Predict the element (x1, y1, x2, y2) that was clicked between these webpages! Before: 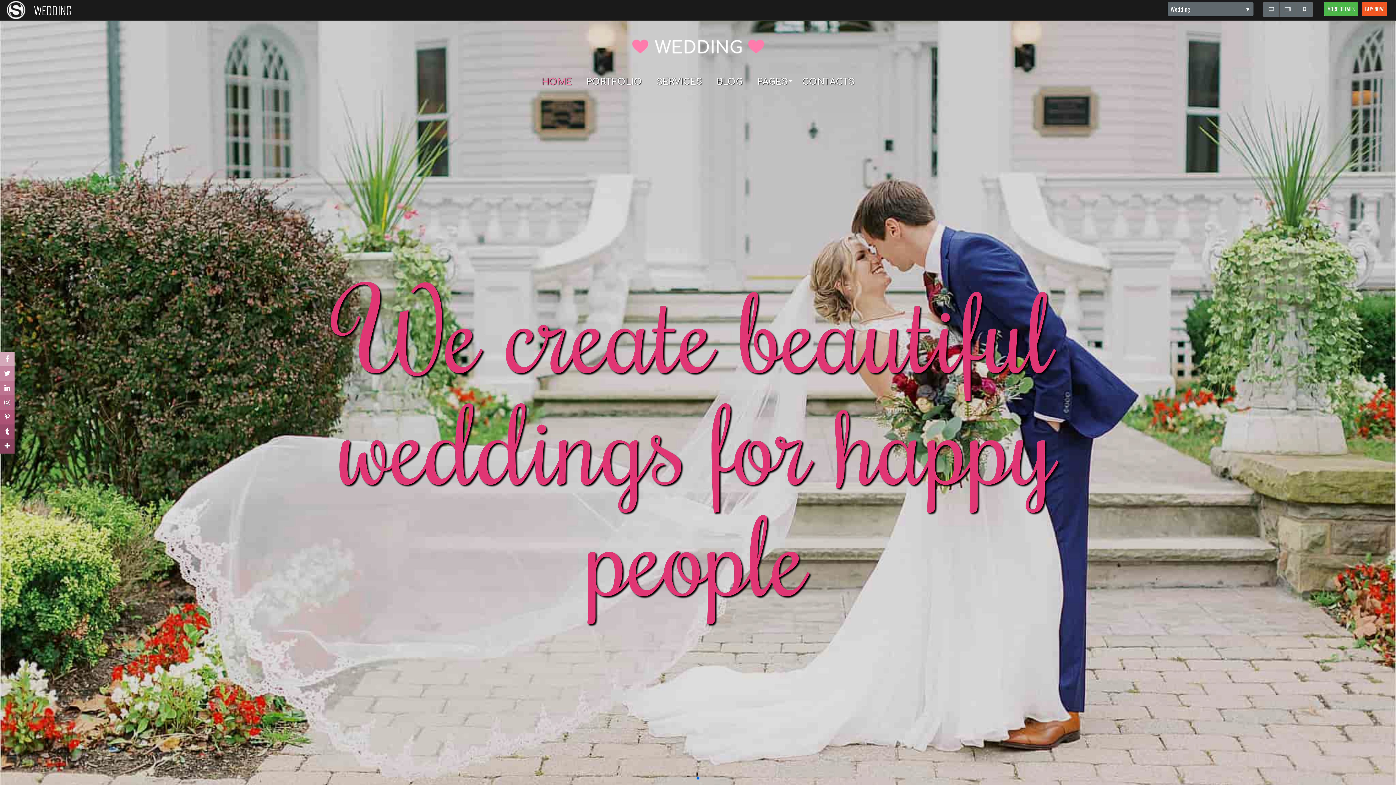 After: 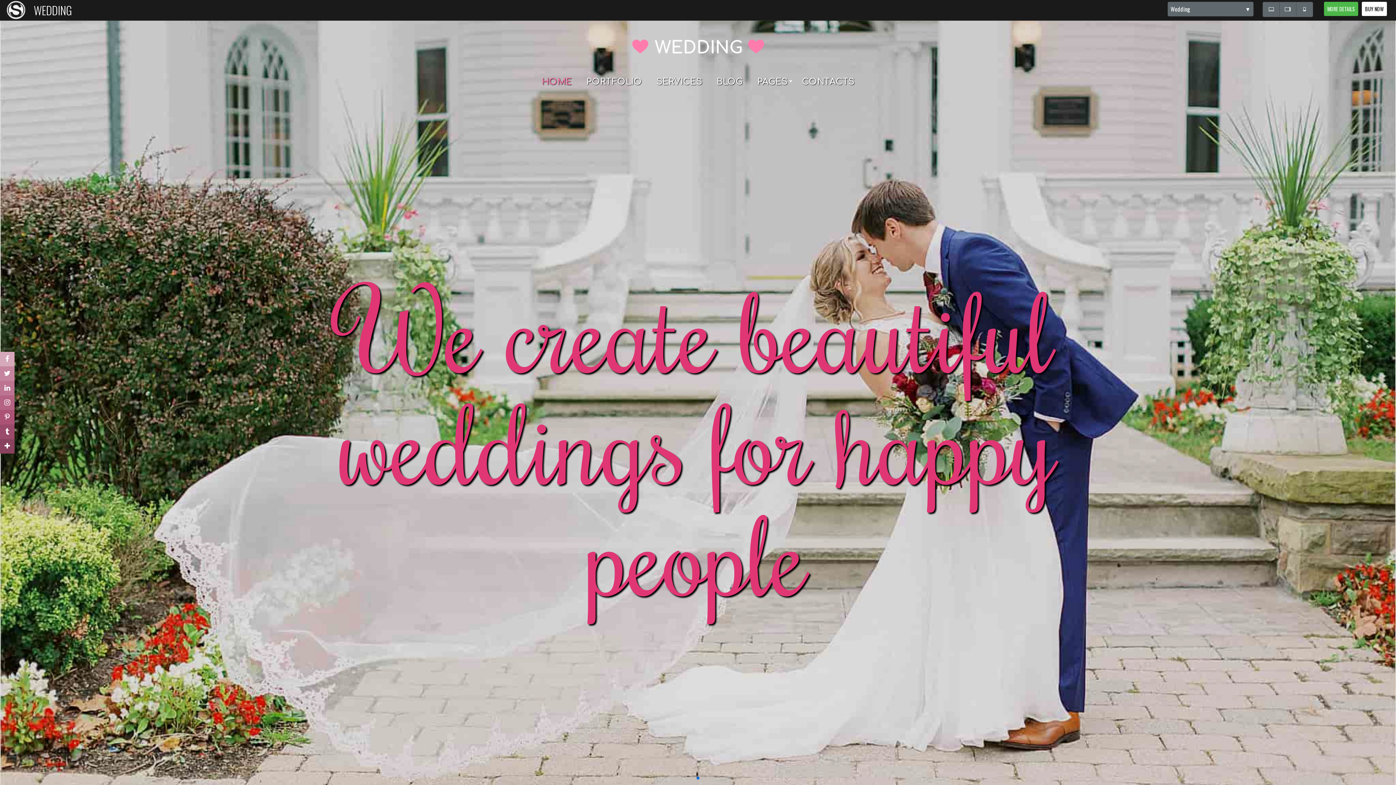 Action: label: BUY NOW bbox: (1362, 1, 1387, 16)